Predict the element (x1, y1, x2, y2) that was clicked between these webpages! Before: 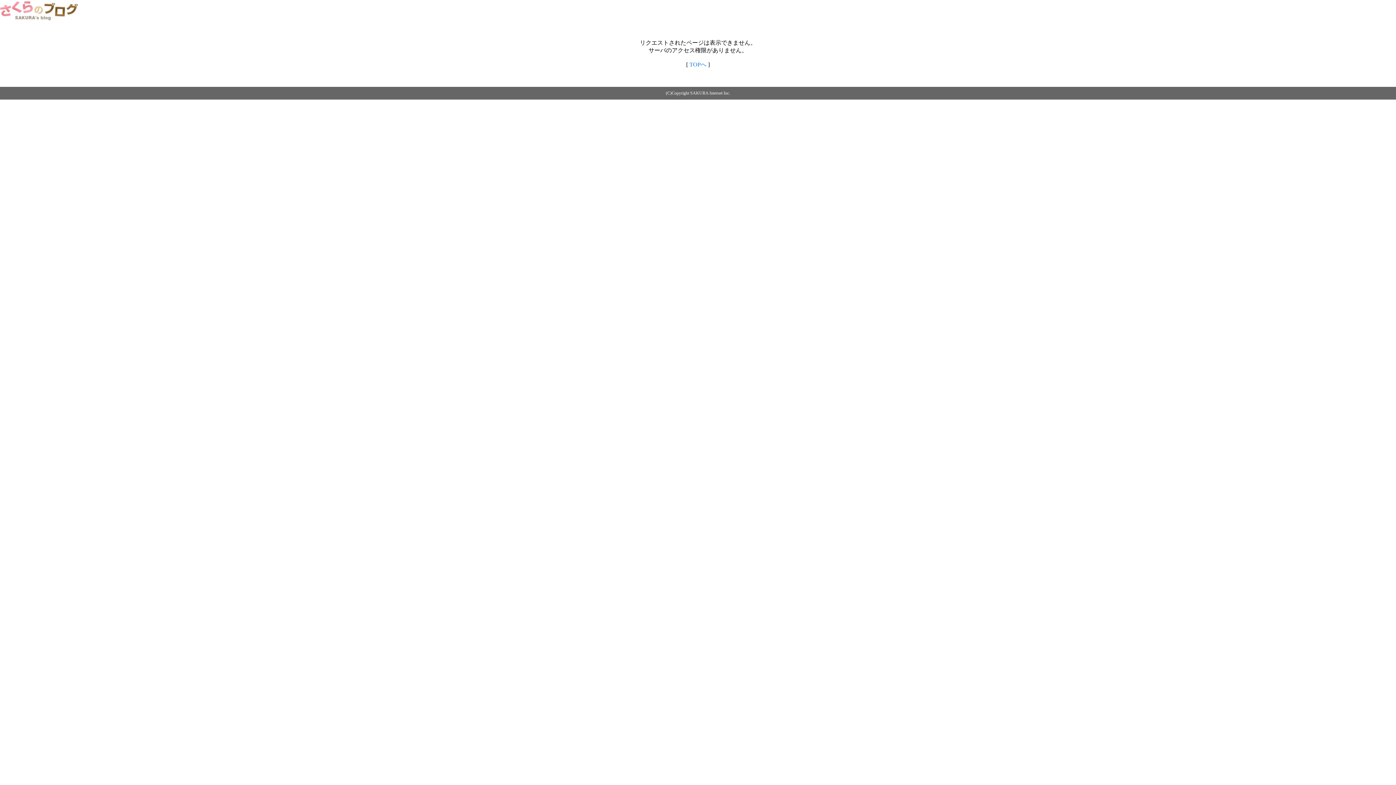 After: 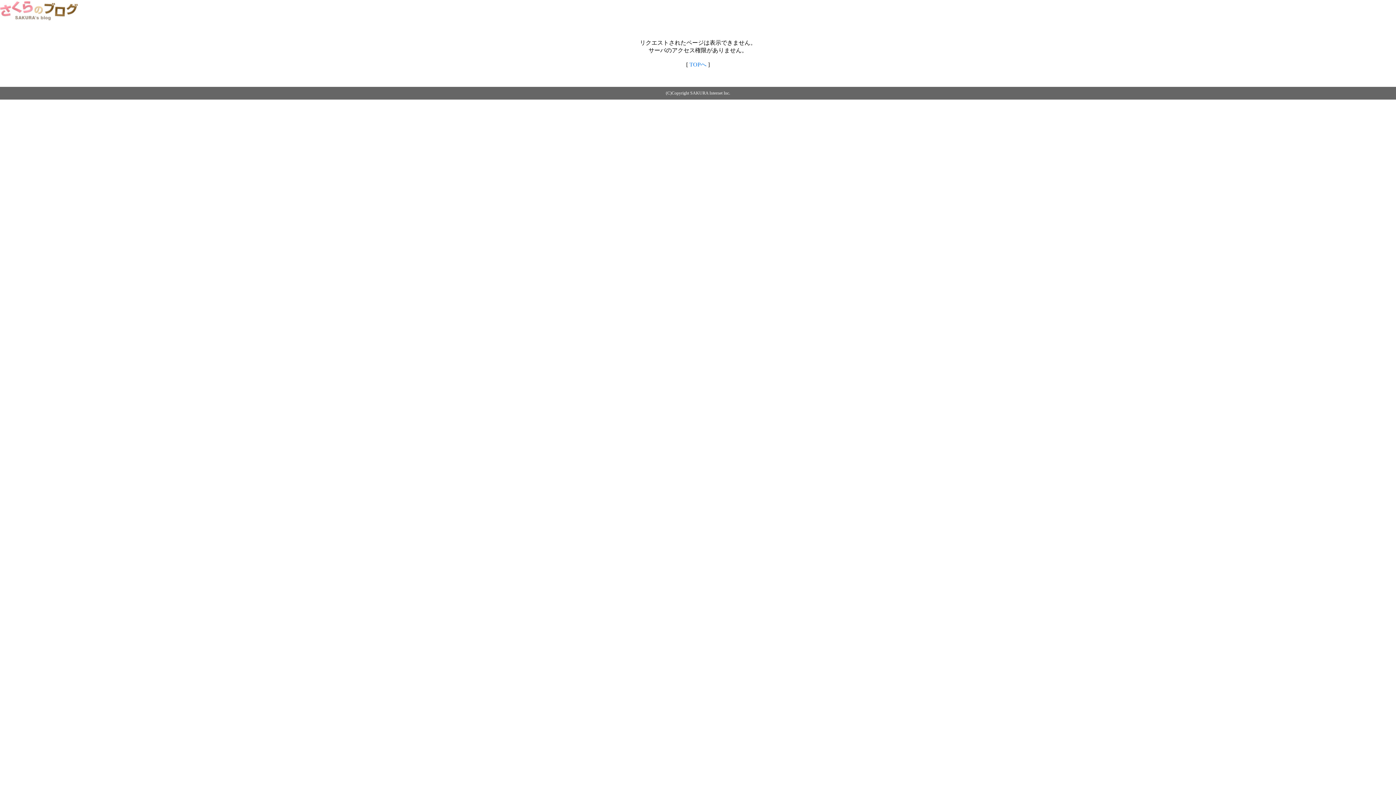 Action: bbox: (0, 14, 79, 20)